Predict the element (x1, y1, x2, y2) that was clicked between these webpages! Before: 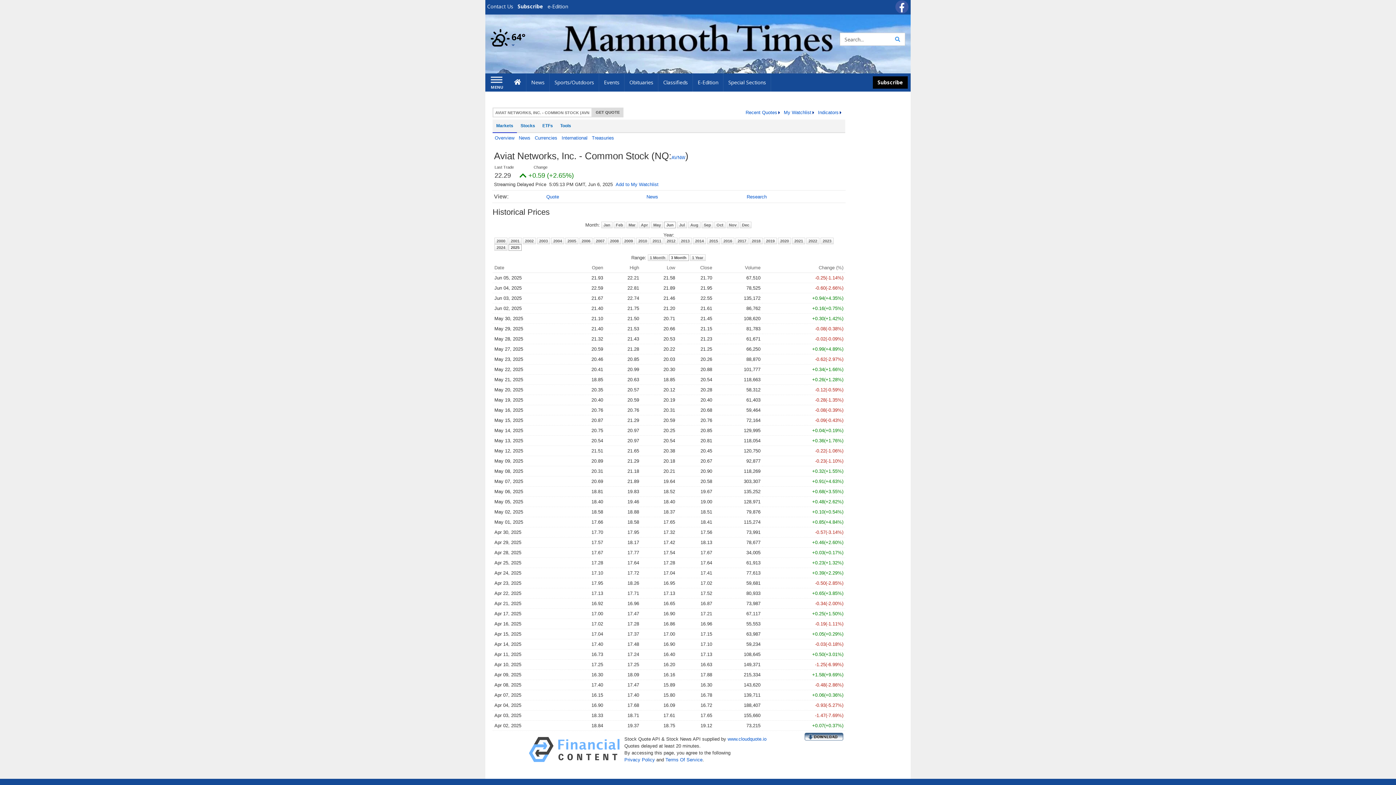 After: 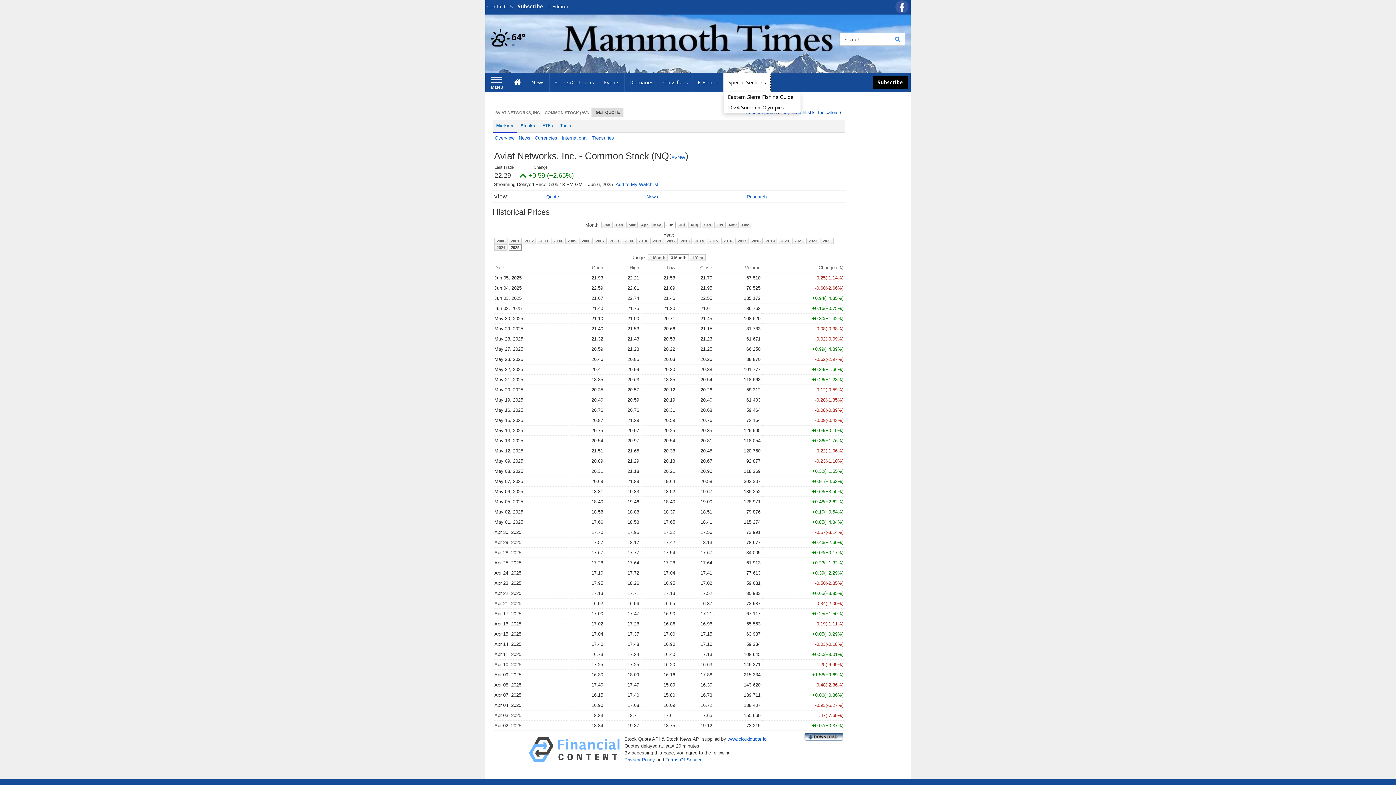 Action: label: Special Sections bbox: (723, 73, 771, 91)